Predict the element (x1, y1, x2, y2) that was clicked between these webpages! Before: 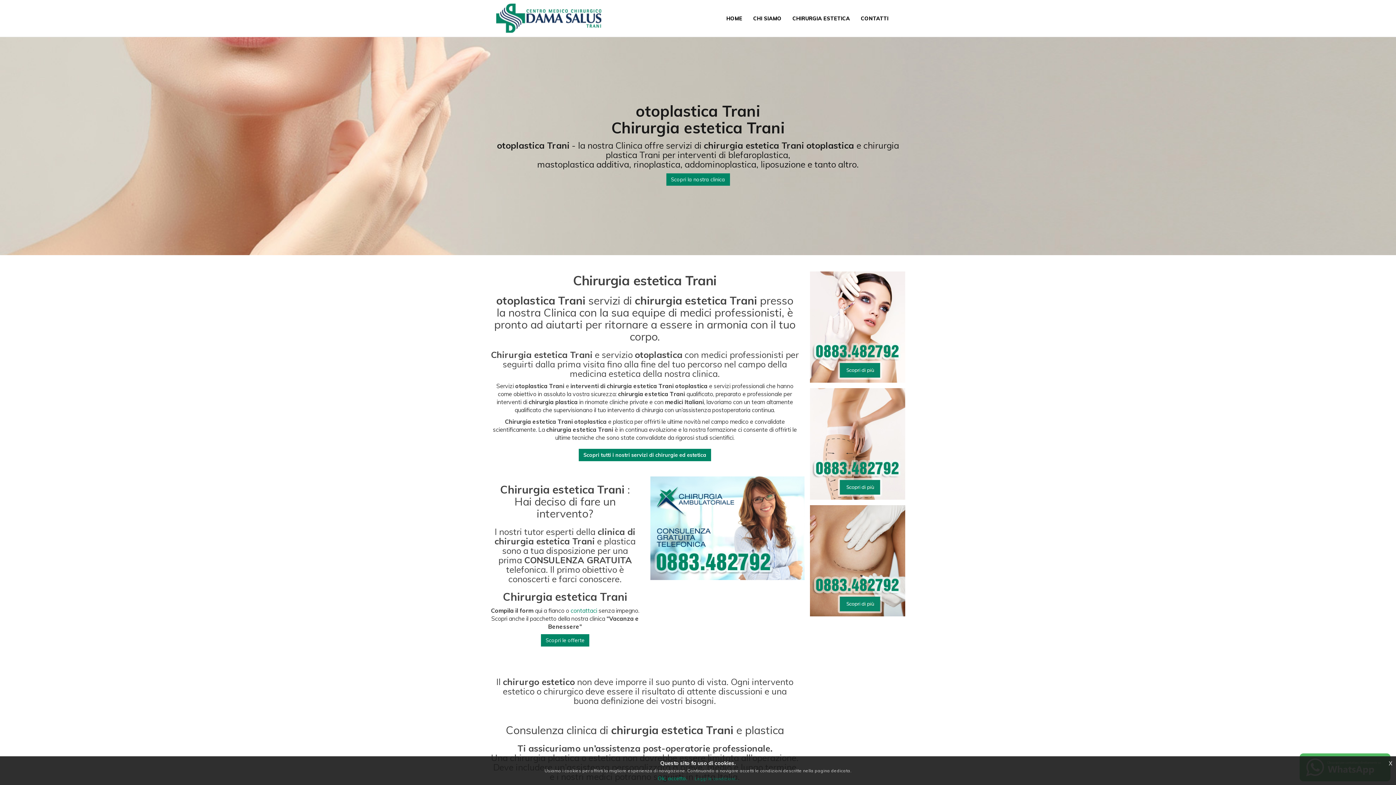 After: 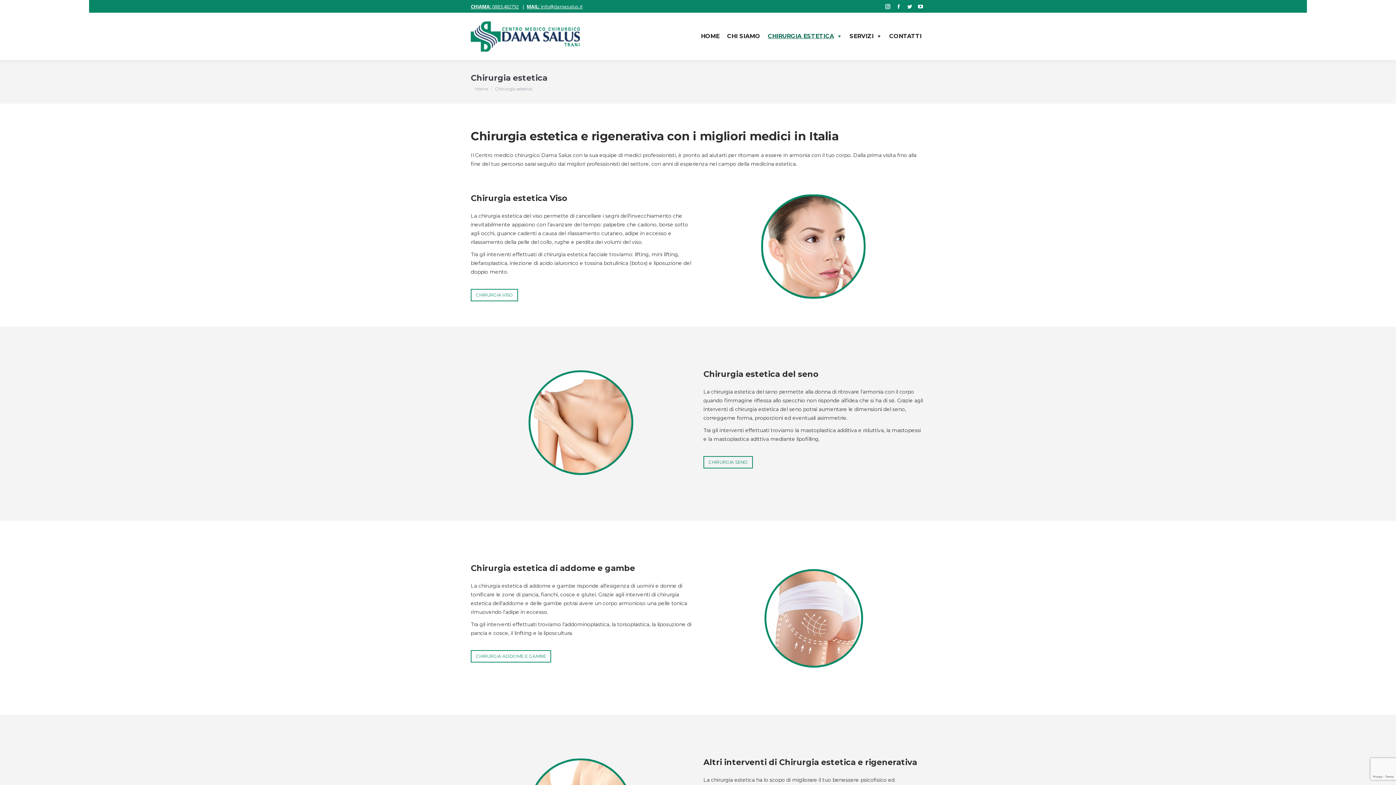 Action: bbox: (578, 449, 711, 461) label: Scopri tutti i nostri servizi di chirurgie ed estetica